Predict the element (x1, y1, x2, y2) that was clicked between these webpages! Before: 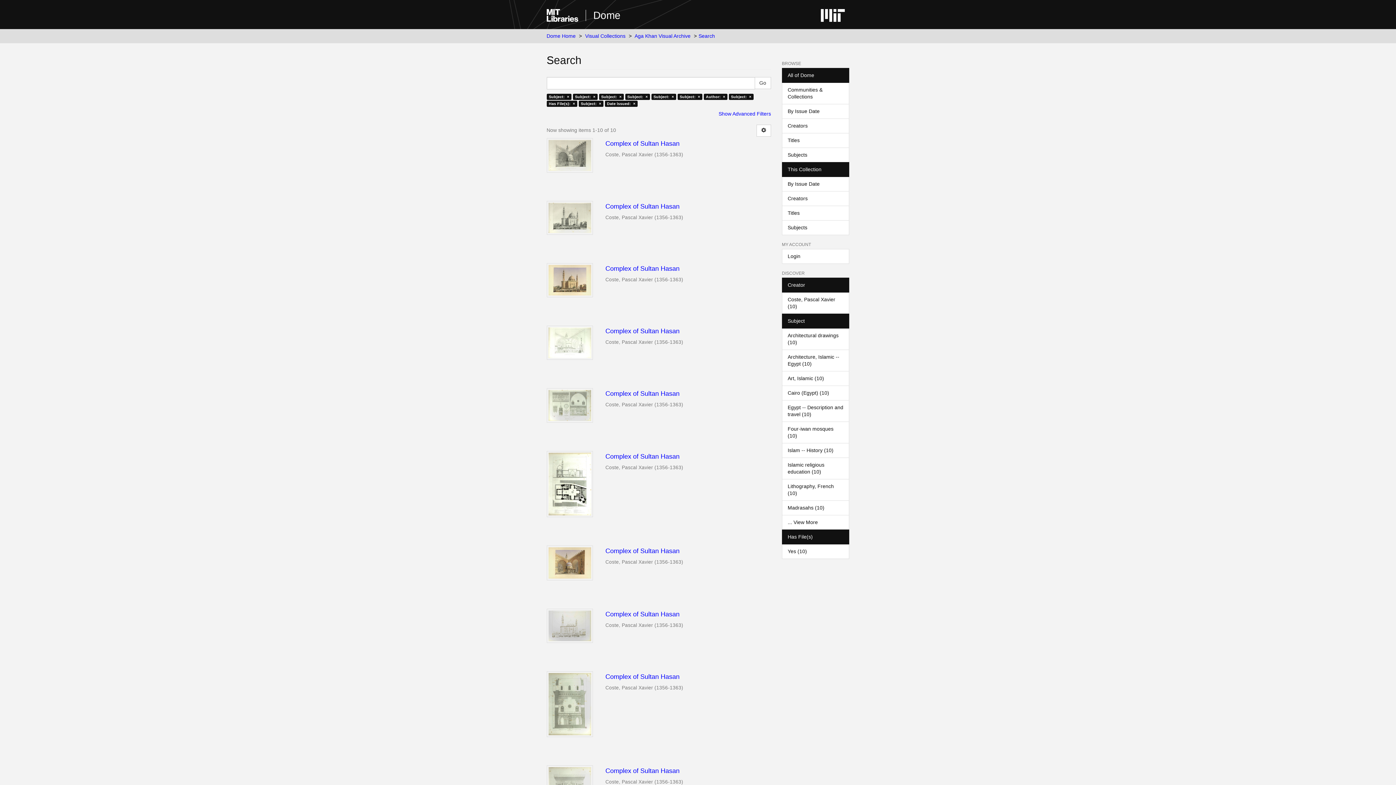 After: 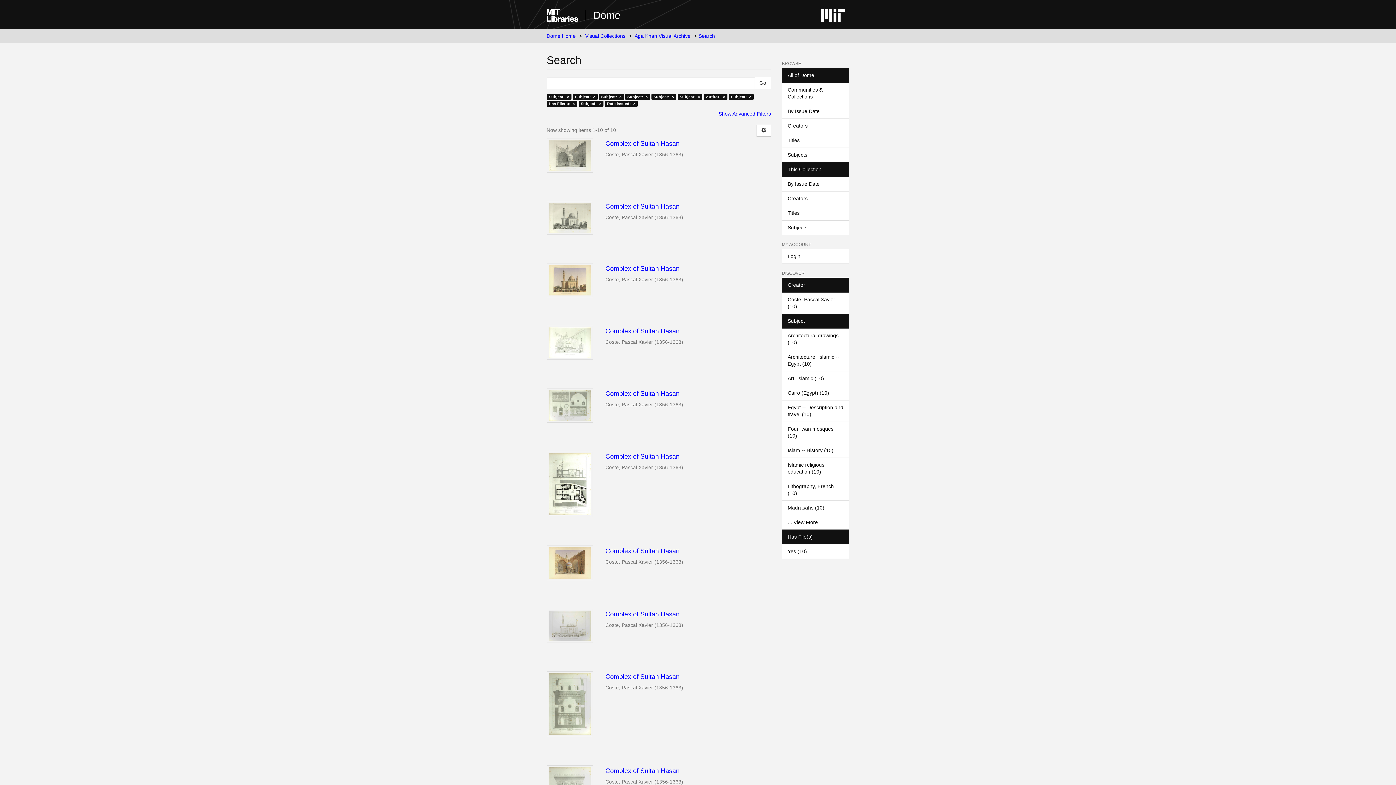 Action: bbox: (782, 67, 849, 82) label: All of Dome